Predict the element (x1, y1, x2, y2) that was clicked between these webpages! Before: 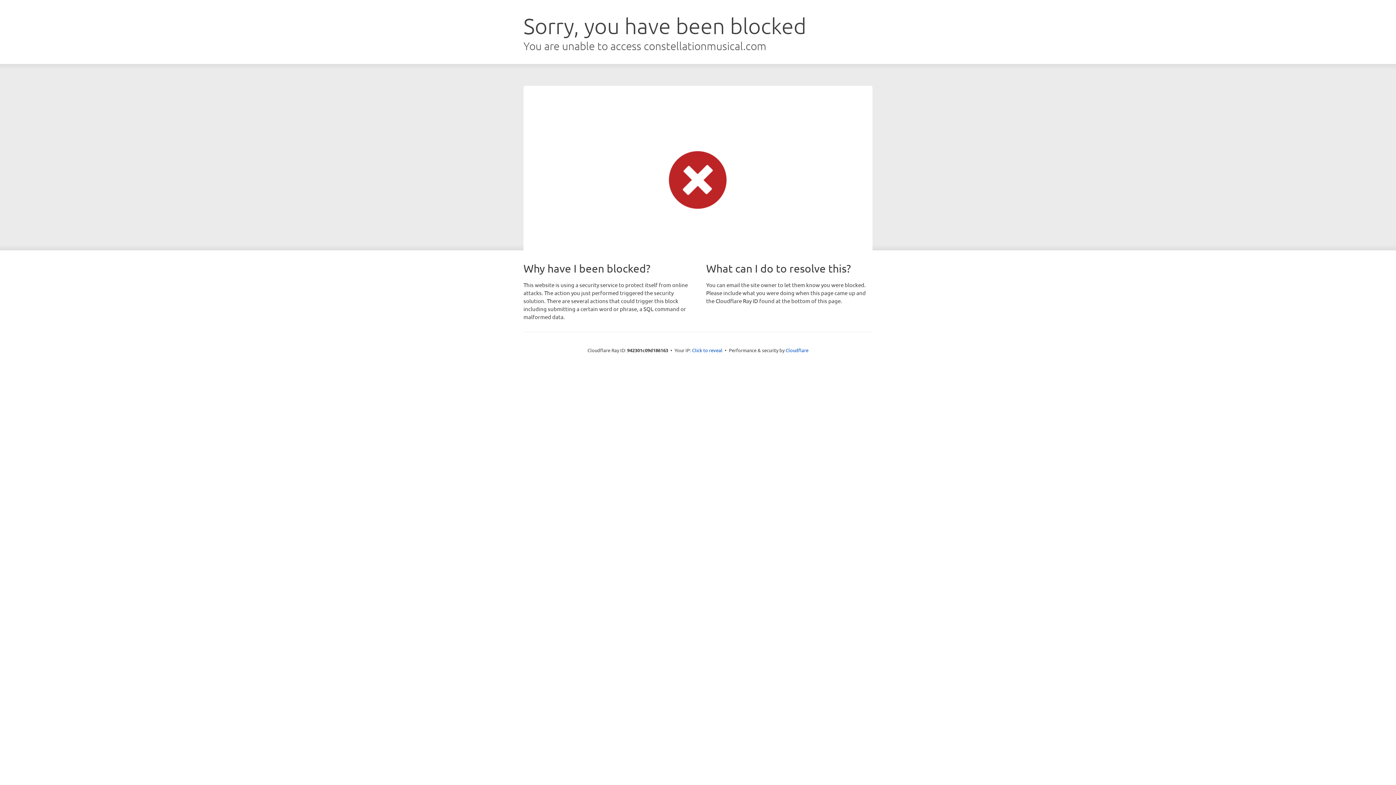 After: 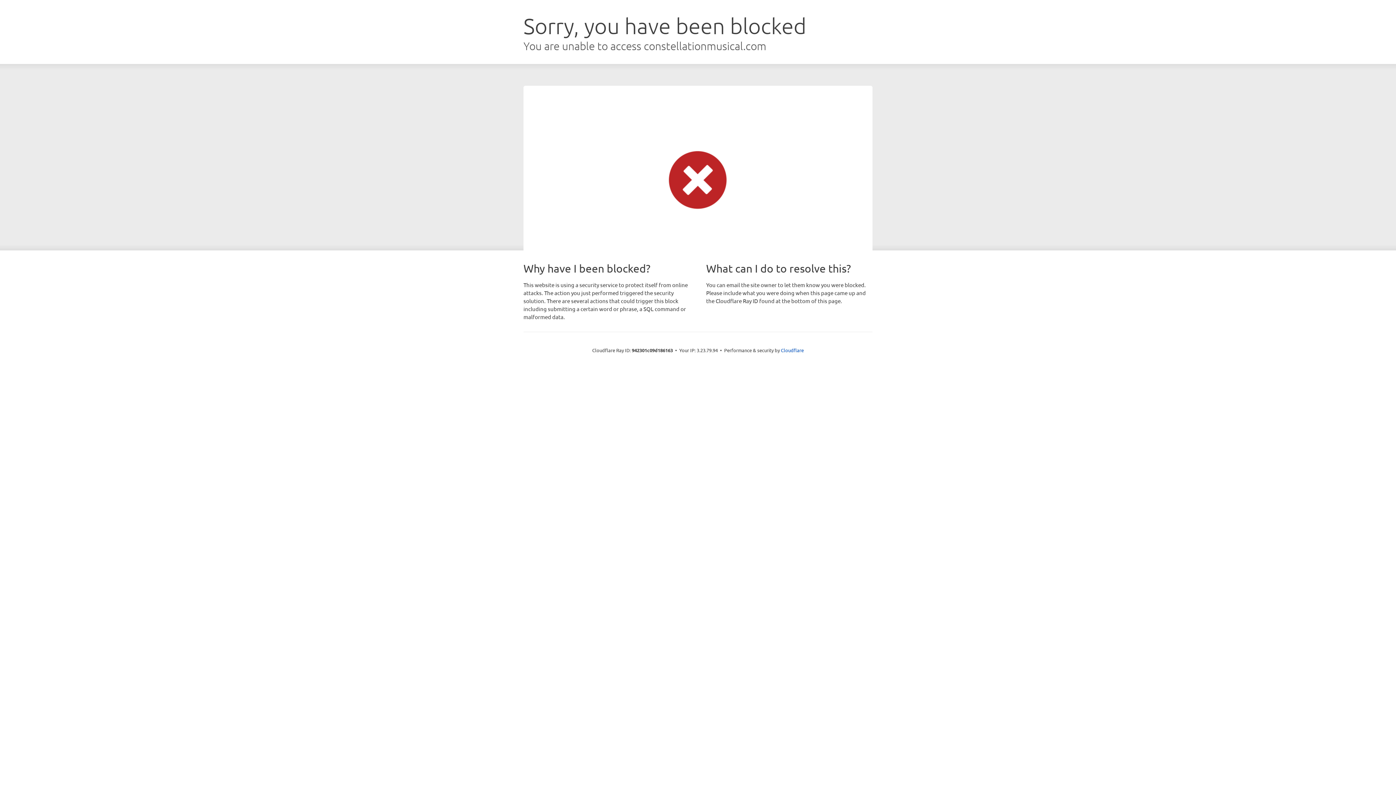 Action: bbox: (692, 346, 722, 353) label: Click to reveal